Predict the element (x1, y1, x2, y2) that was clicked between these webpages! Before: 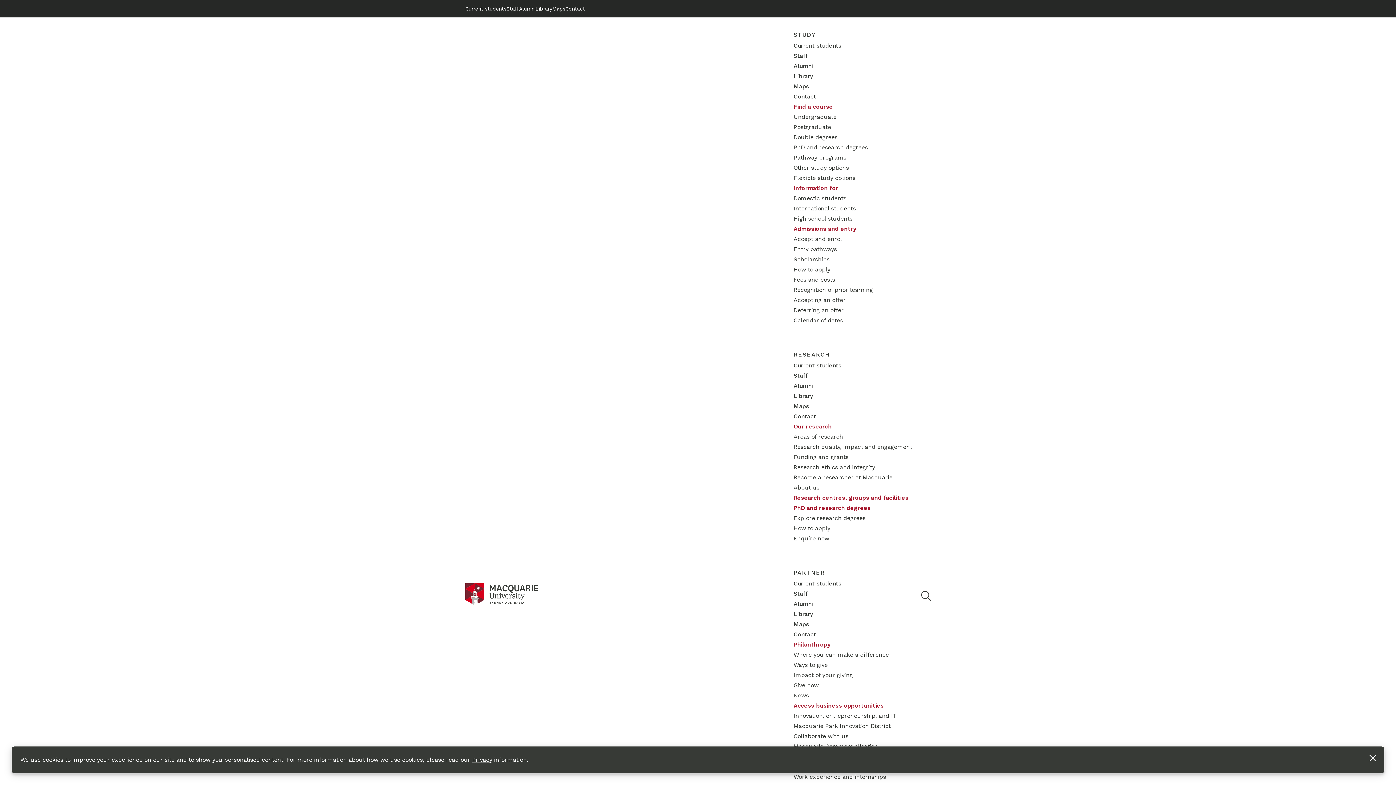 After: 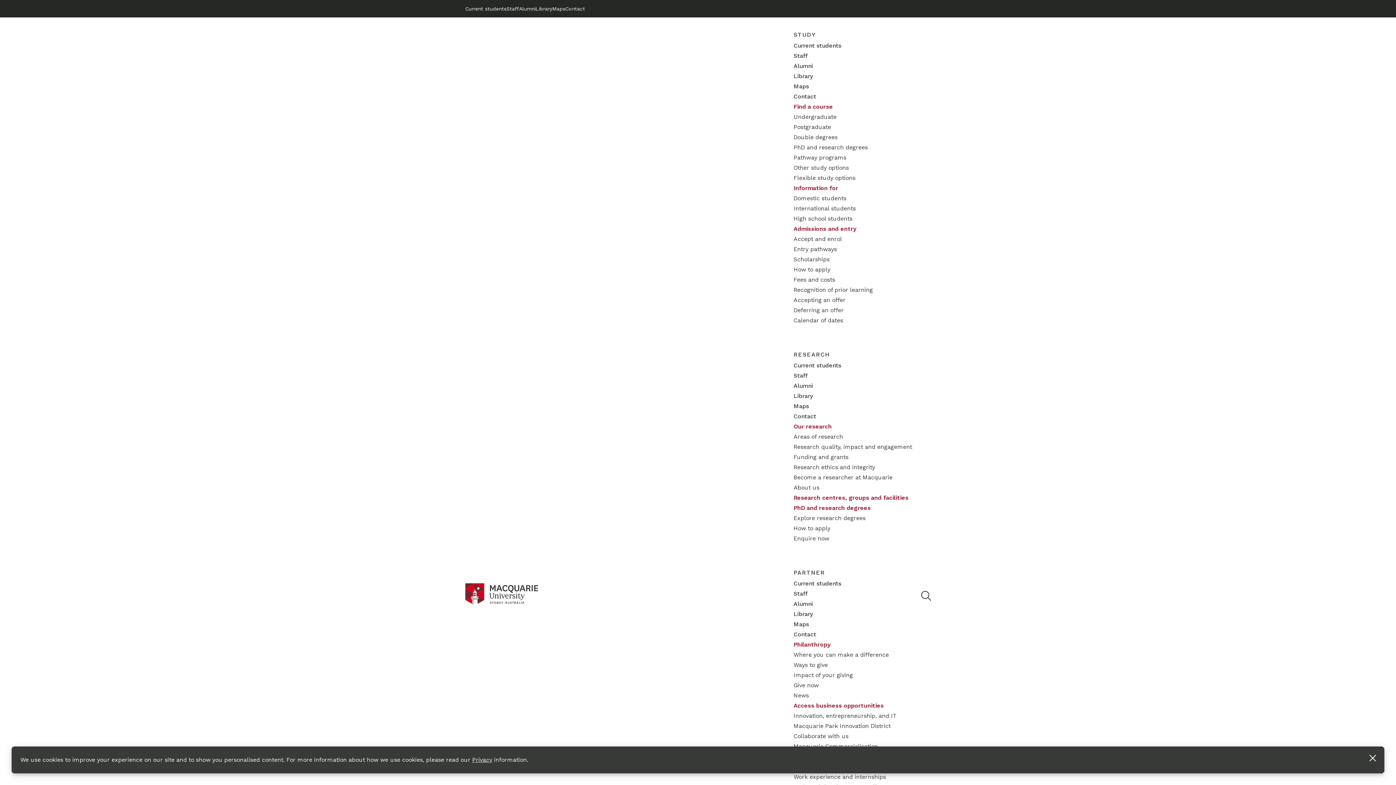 Action: label: Contact bbox: (565, 5, 585, 11)